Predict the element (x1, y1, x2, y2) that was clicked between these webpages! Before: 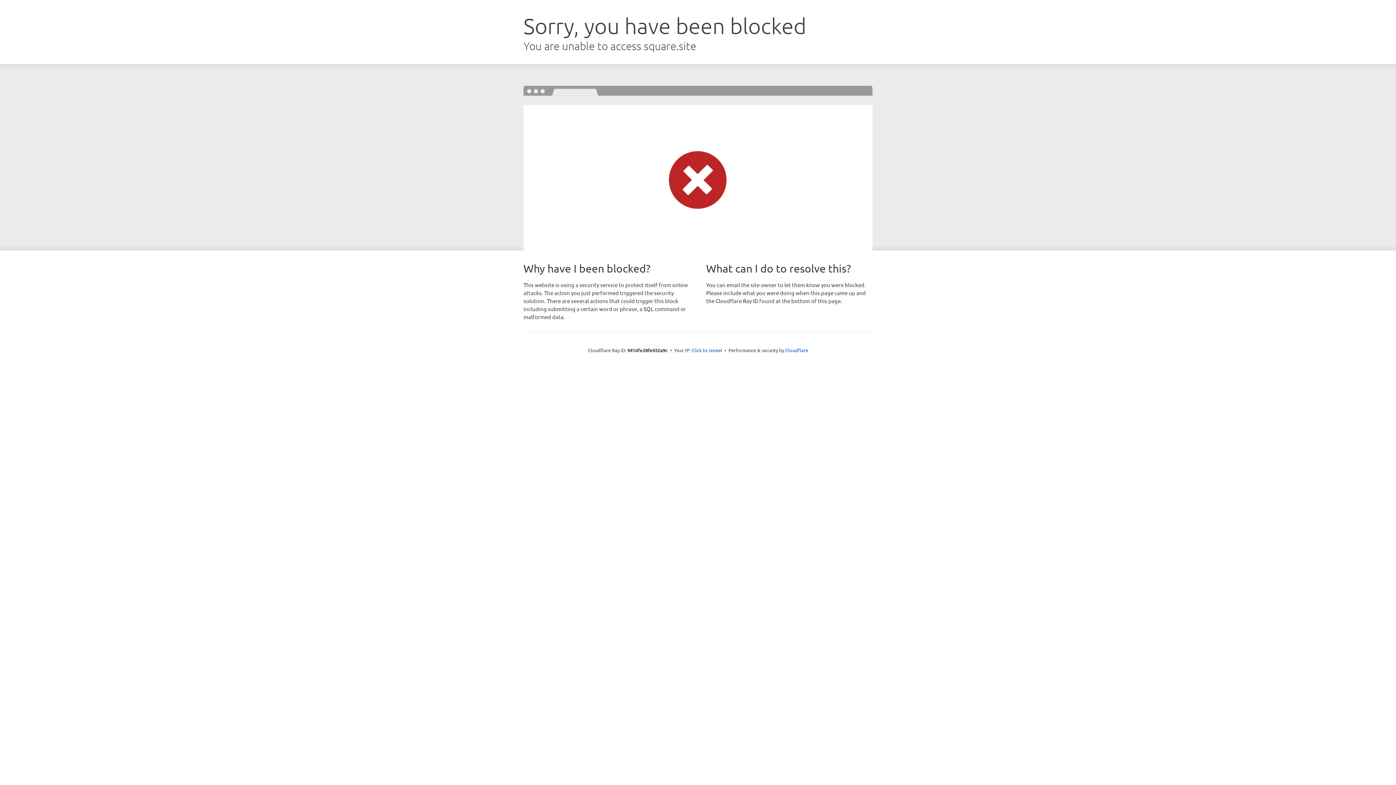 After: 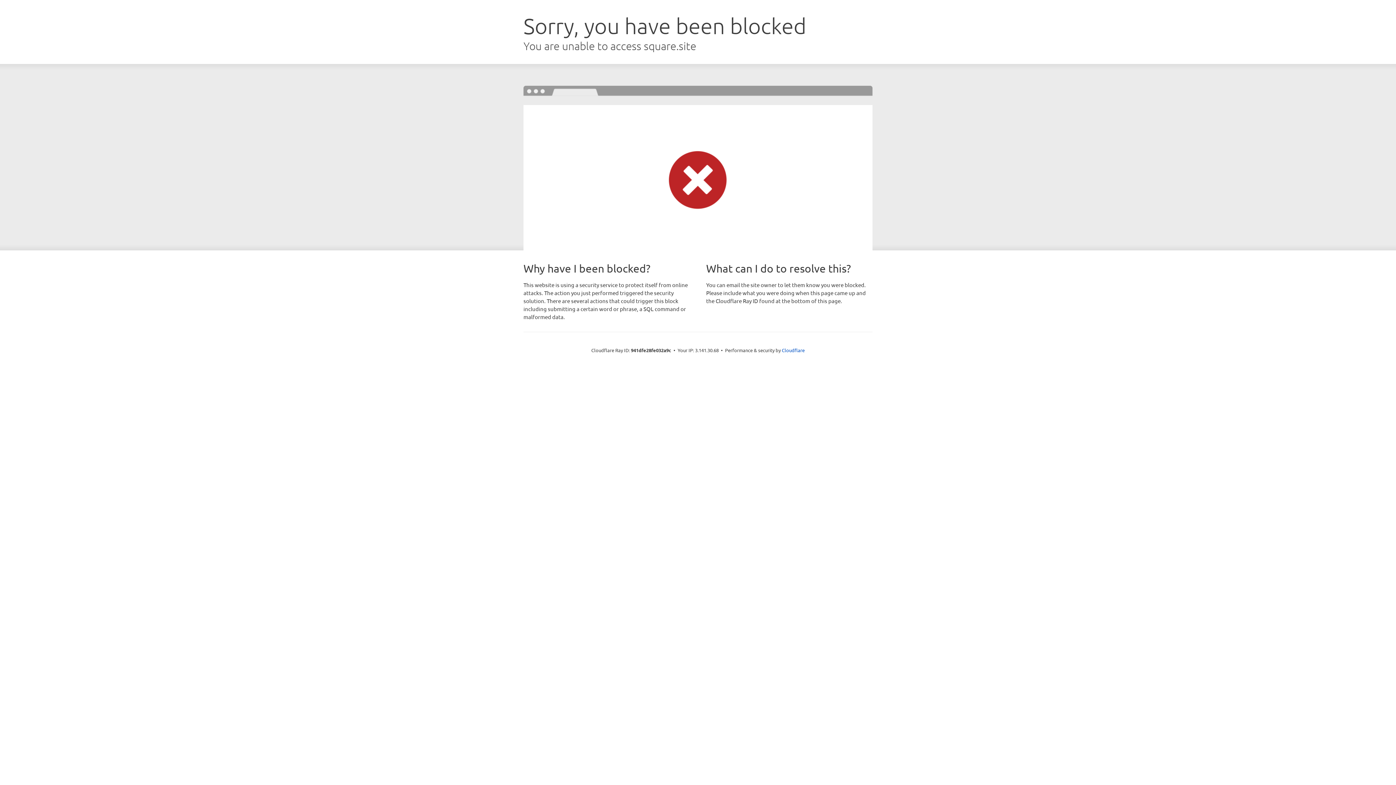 Action: bbox: (691, 346, 722, 353) label: Click to reveal